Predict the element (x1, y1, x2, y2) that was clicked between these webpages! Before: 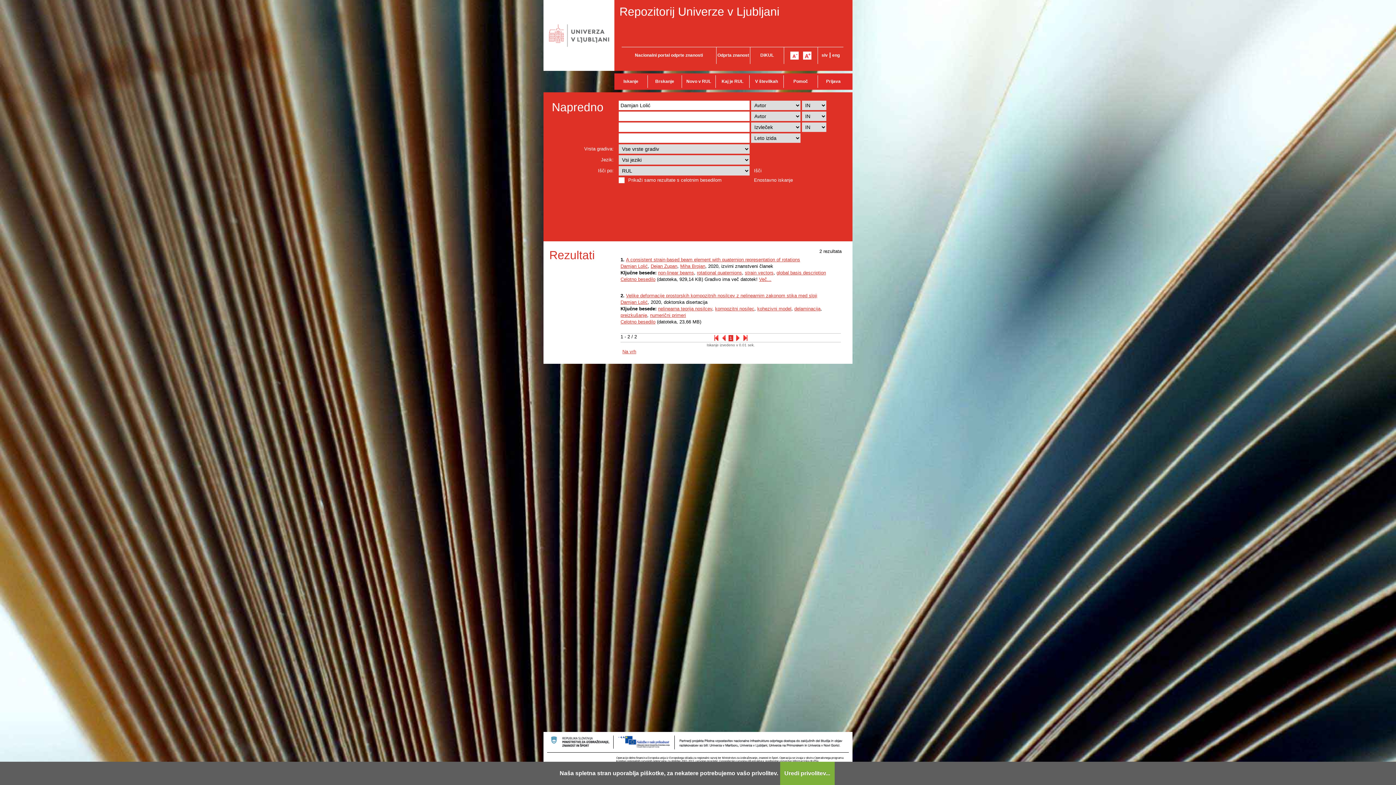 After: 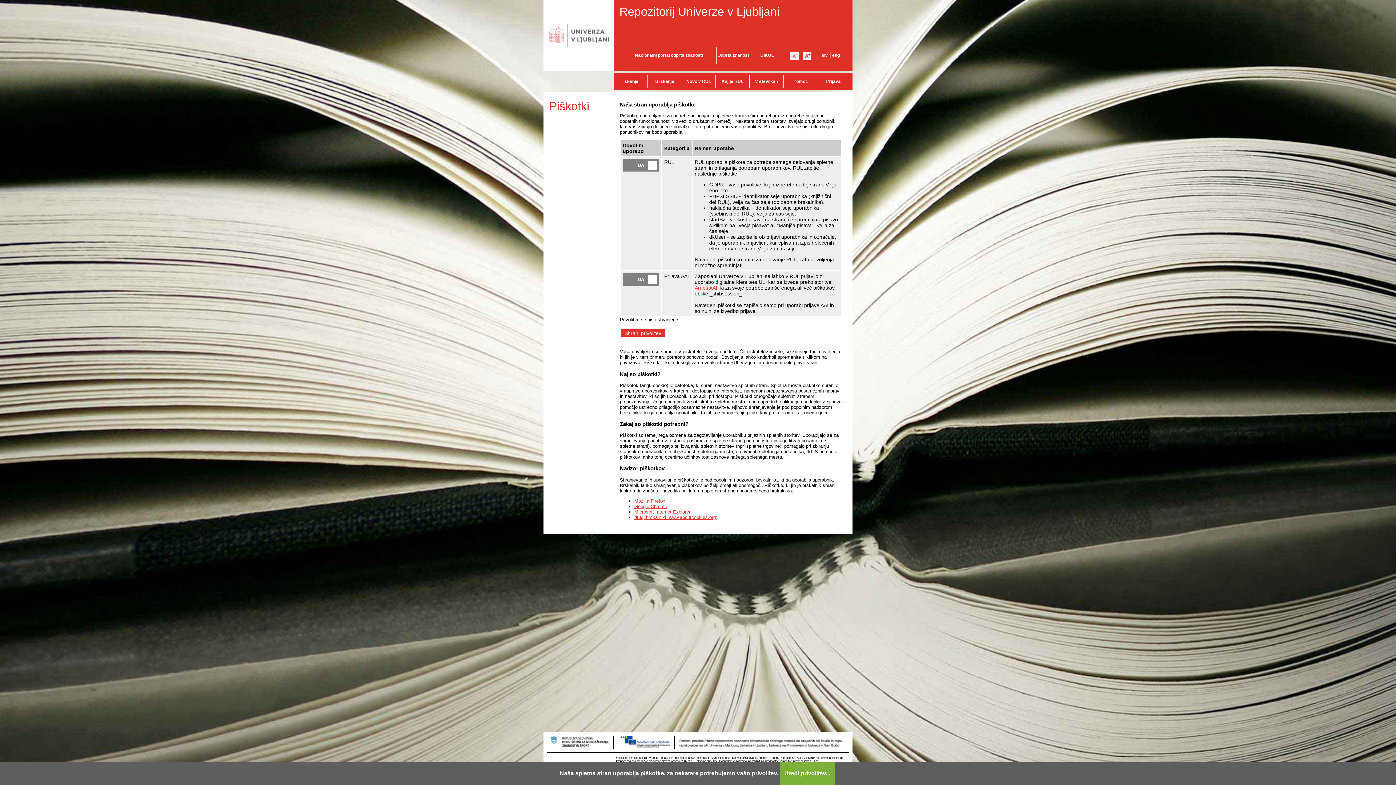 Action: label: Uredi privolitev... bbox: (780, 762, 834, 785)